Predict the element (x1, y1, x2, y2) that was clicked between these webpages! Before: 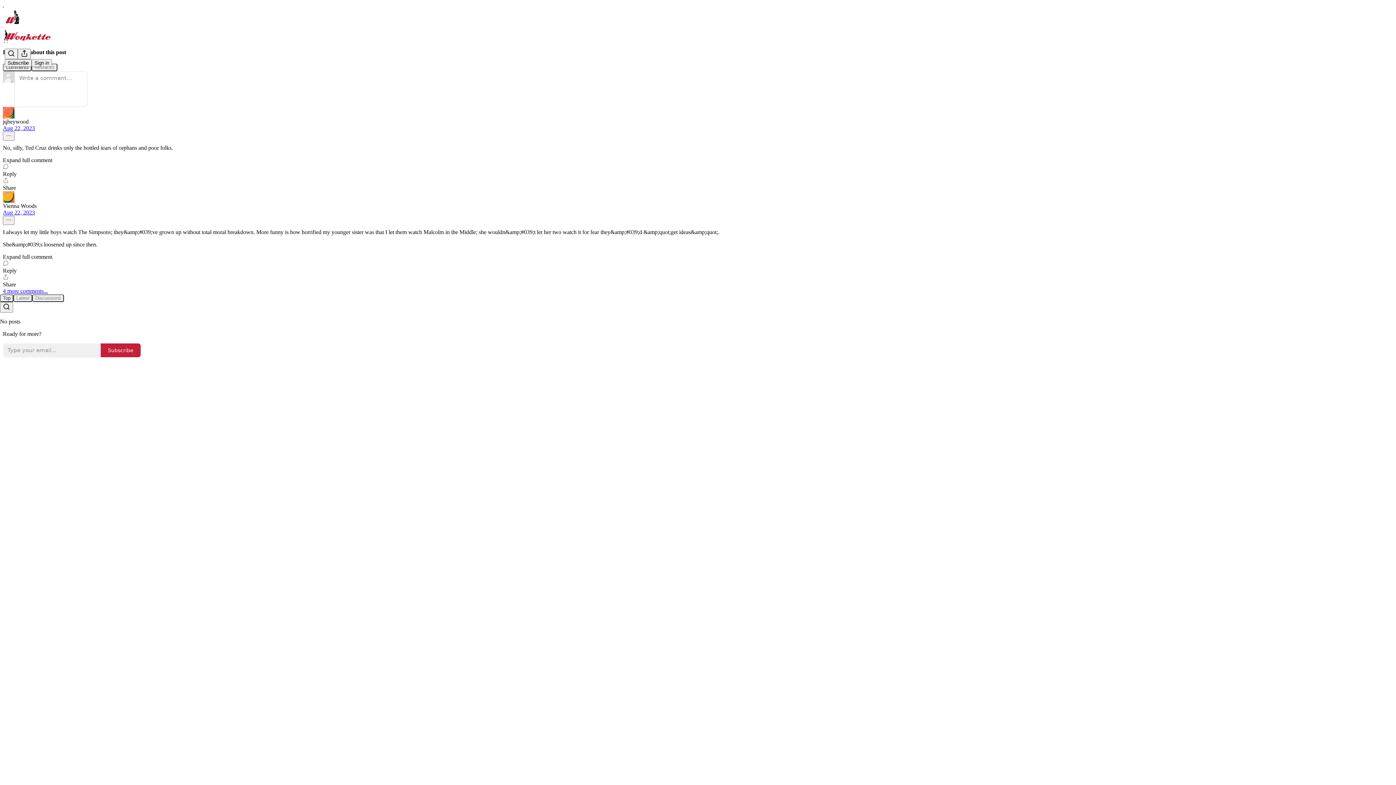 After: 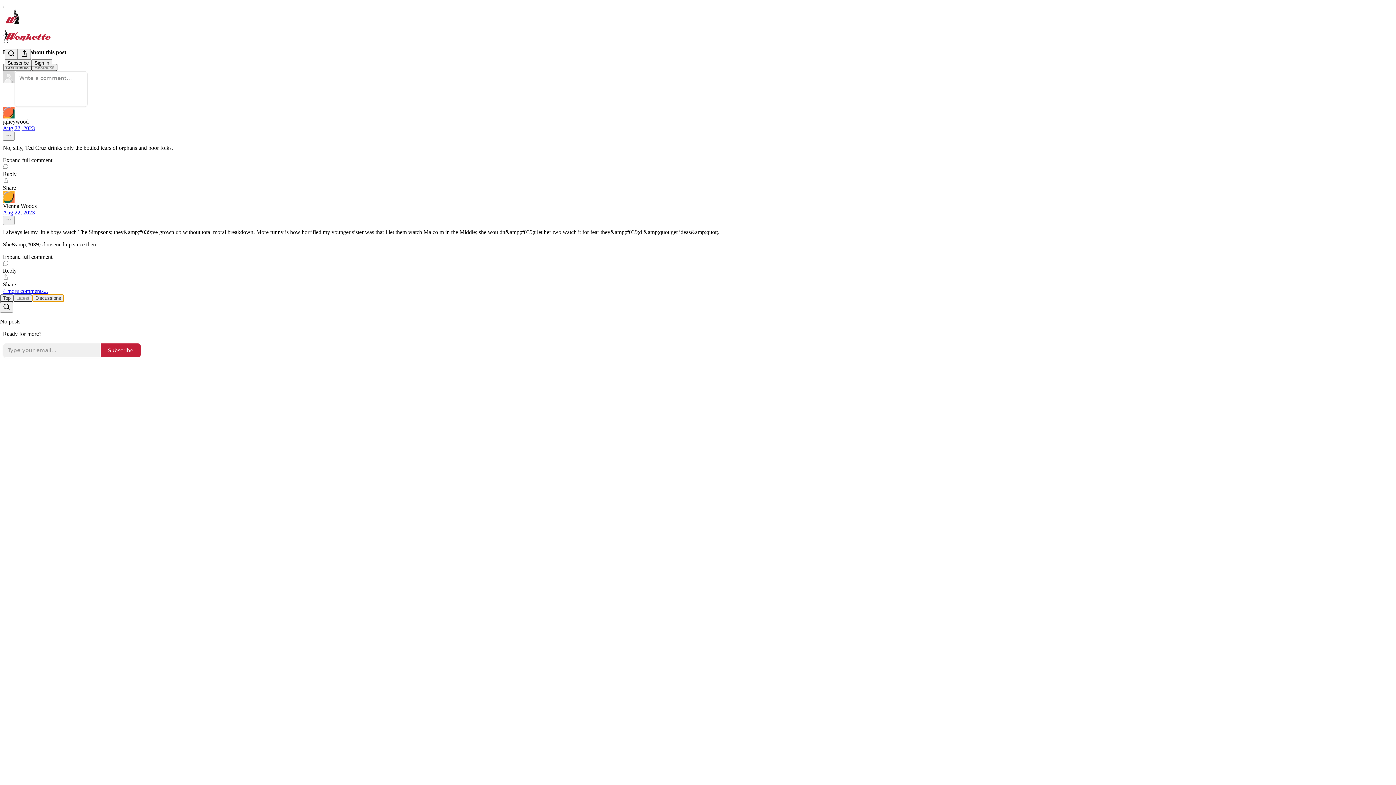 Action: label: Discussions bbox: (32, 294, 64, 302)